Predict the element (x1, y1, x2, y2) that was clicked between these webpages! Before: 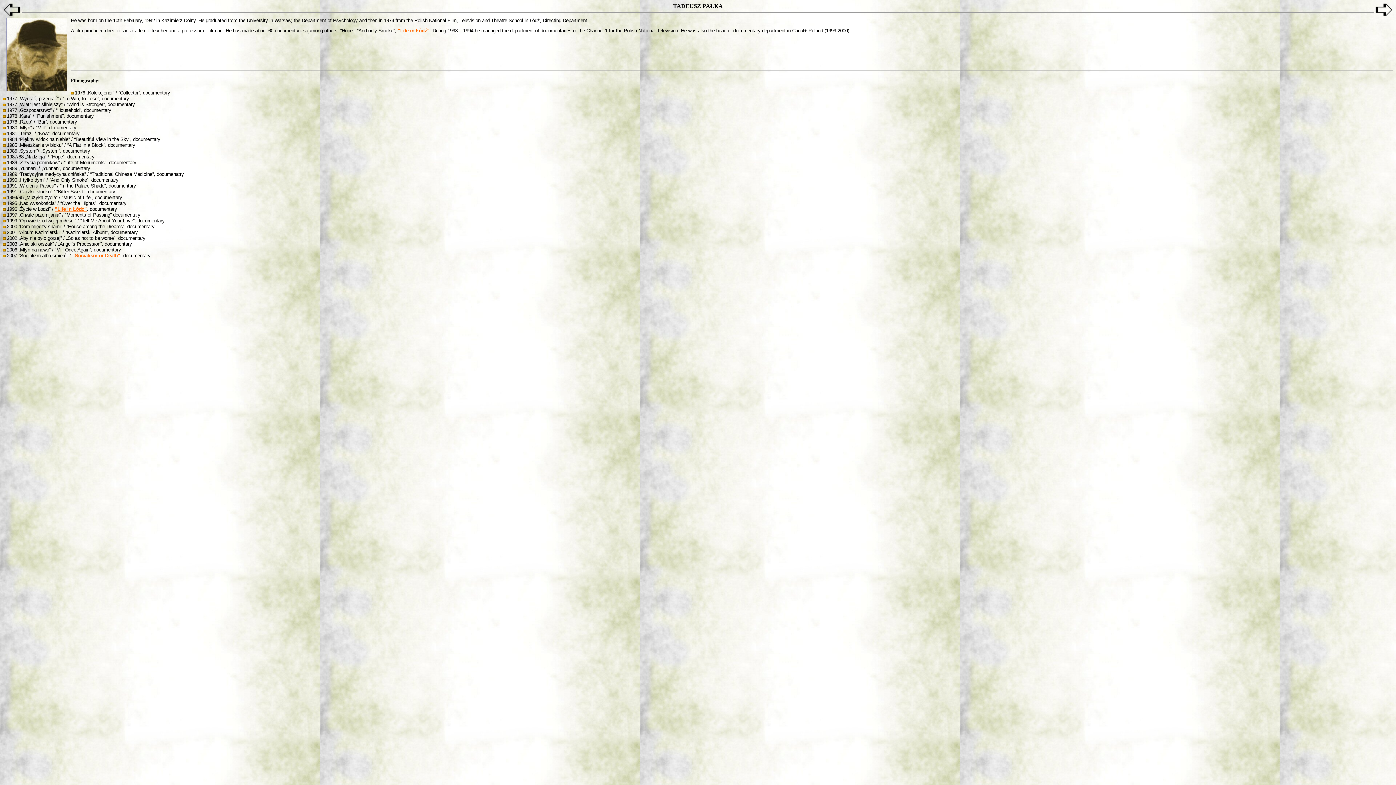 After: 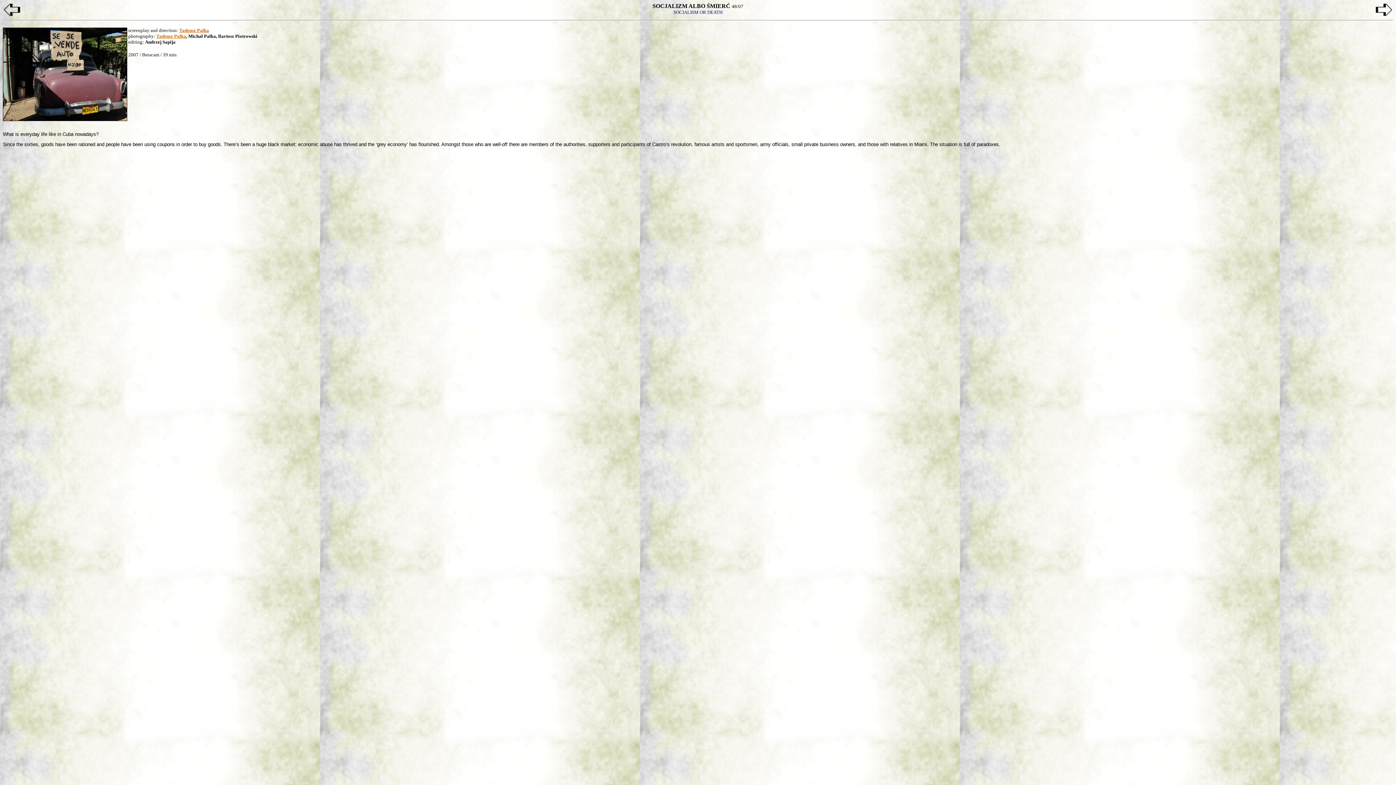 Action: bbox: (72, 253, 120, 258) label: “Socialism or Death”